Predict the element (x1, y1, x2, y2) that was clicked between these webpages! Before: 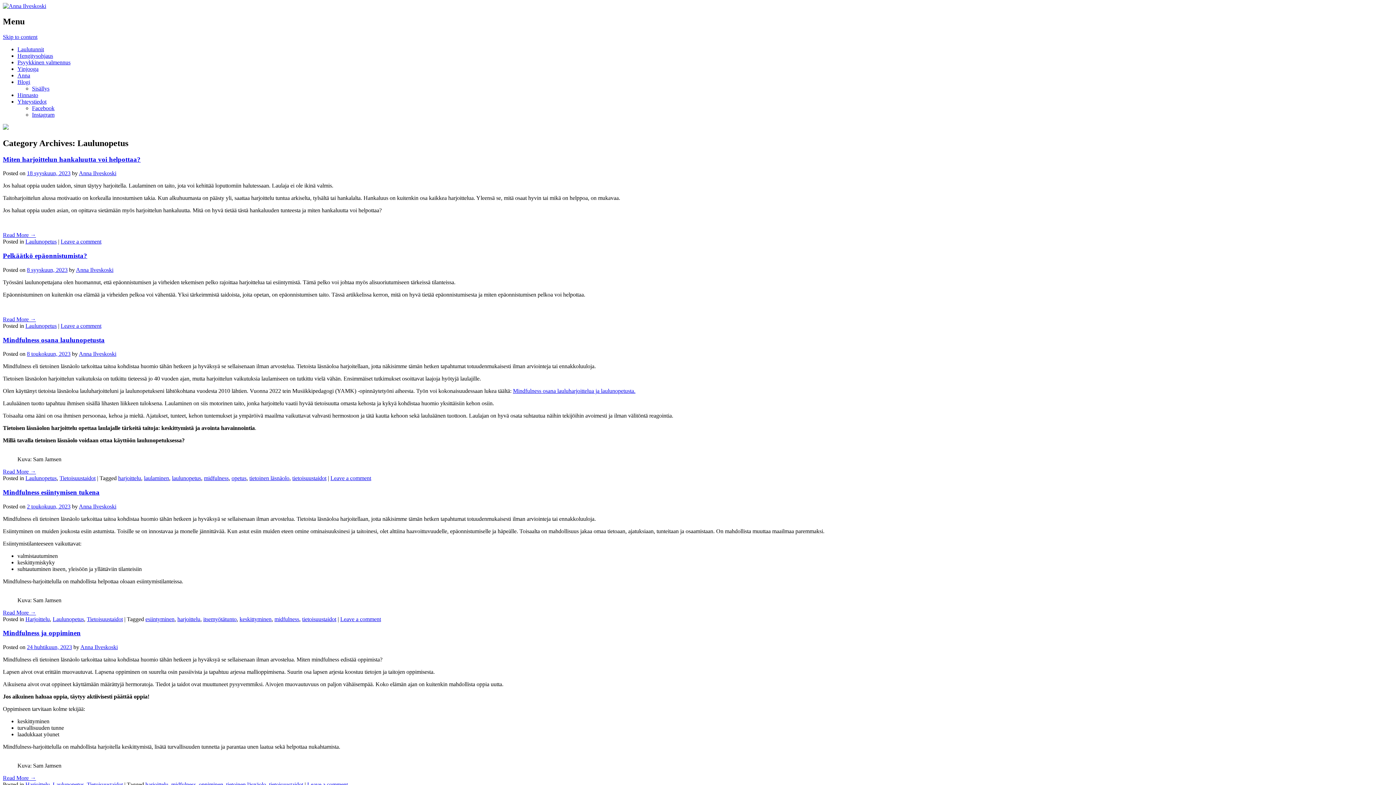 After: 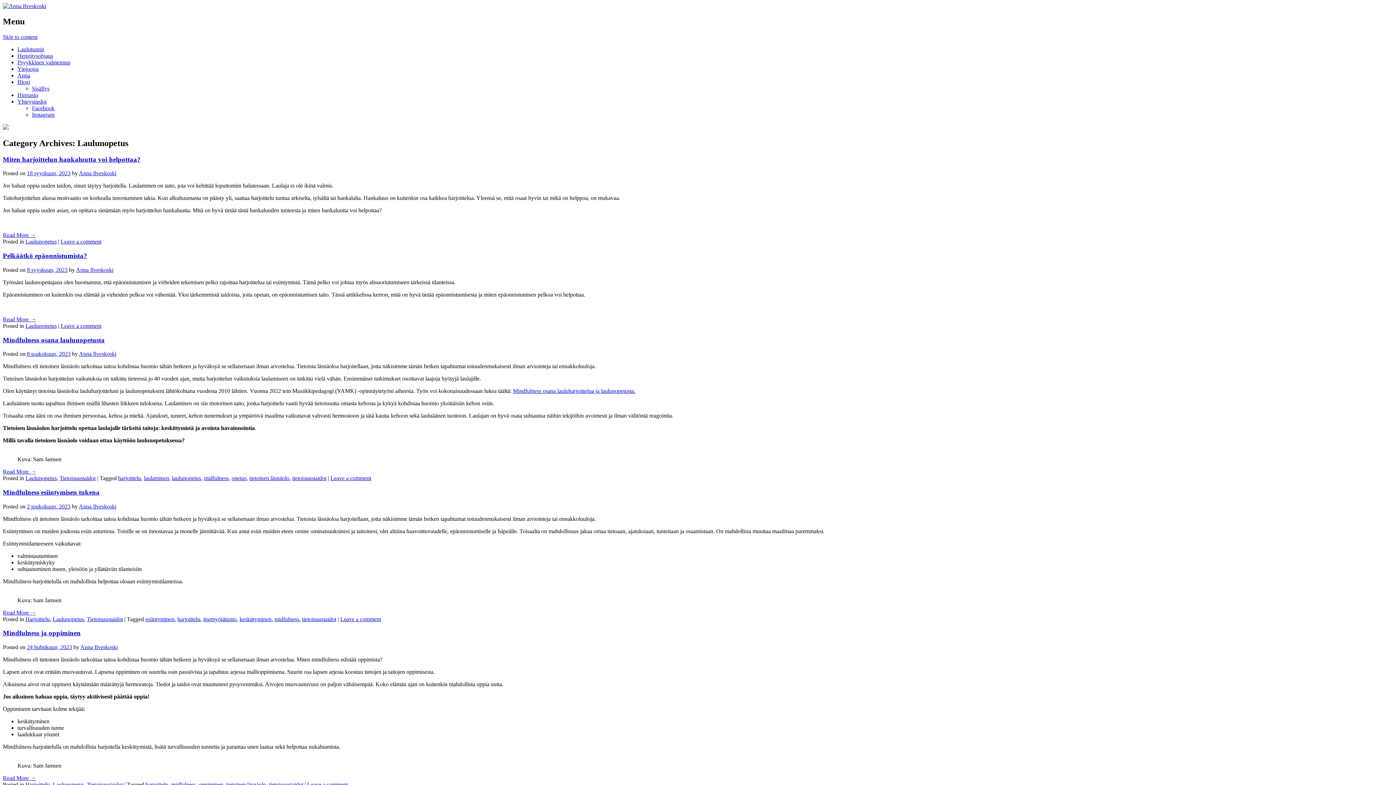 Action: bbox: (25, 238, 56, 244) label: Laulunopetus